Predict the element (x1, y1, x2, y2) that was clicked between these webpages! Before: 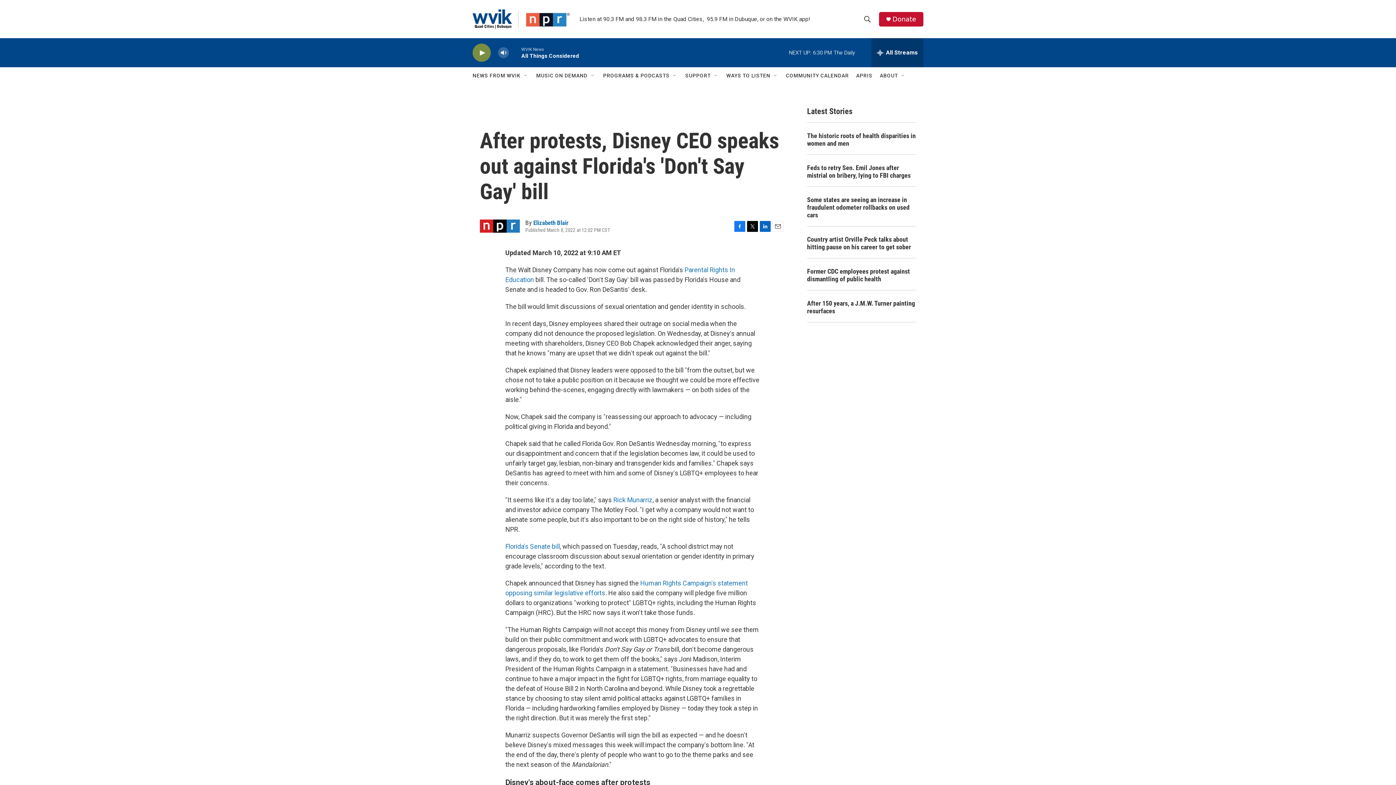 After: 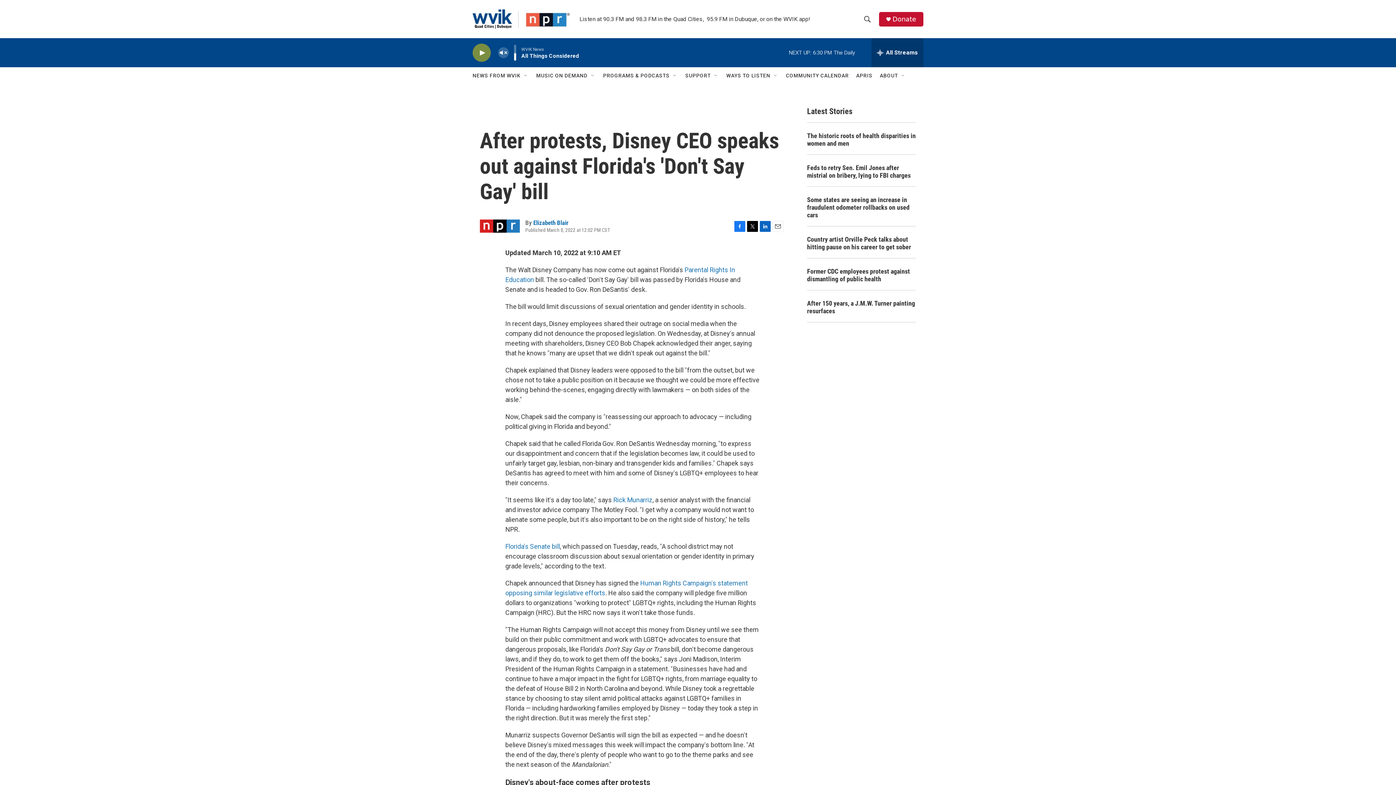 Action: label: volume bbox: (497, 44, 509, 60)